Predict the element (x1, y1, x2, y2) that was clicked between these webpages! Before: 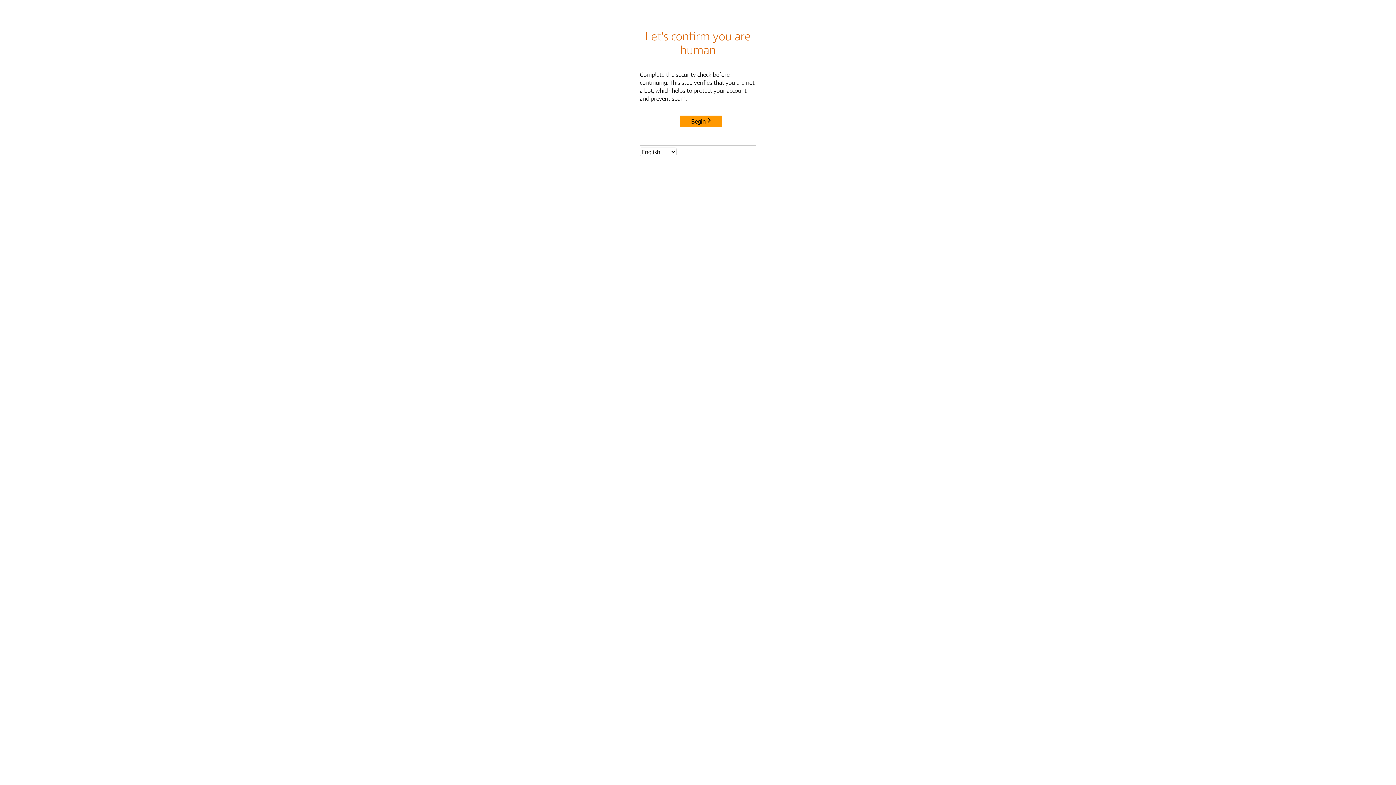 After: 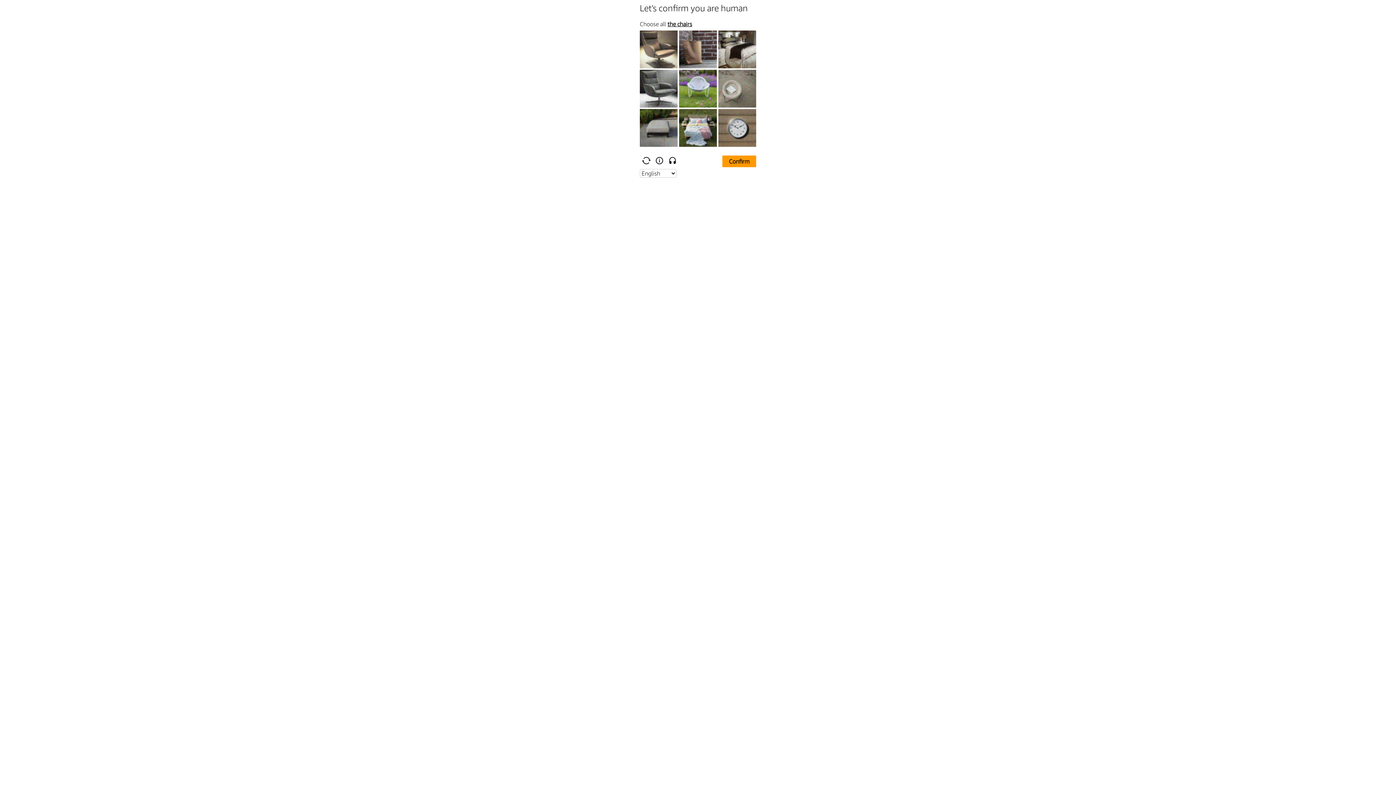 Action: bbox: (680, 115, 722, 127) label: Begin